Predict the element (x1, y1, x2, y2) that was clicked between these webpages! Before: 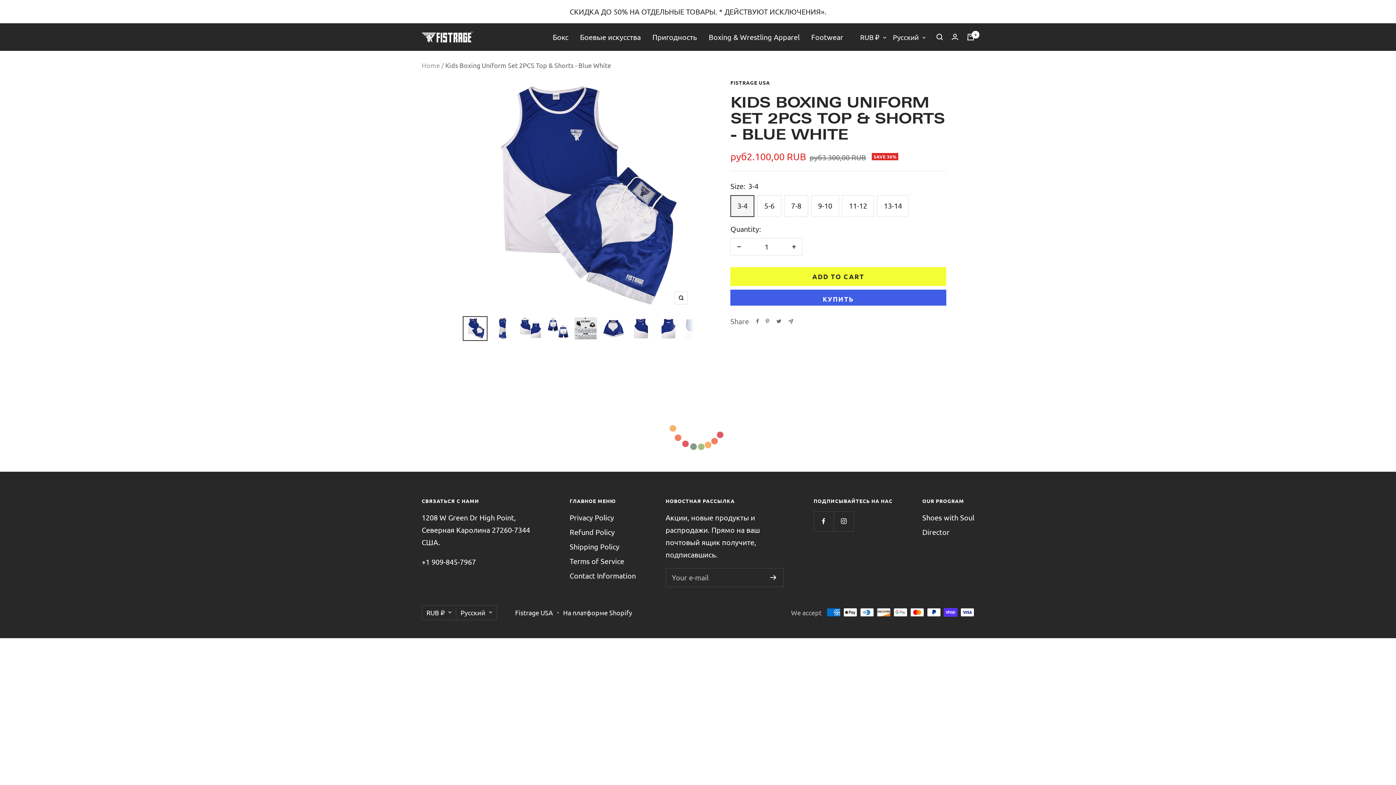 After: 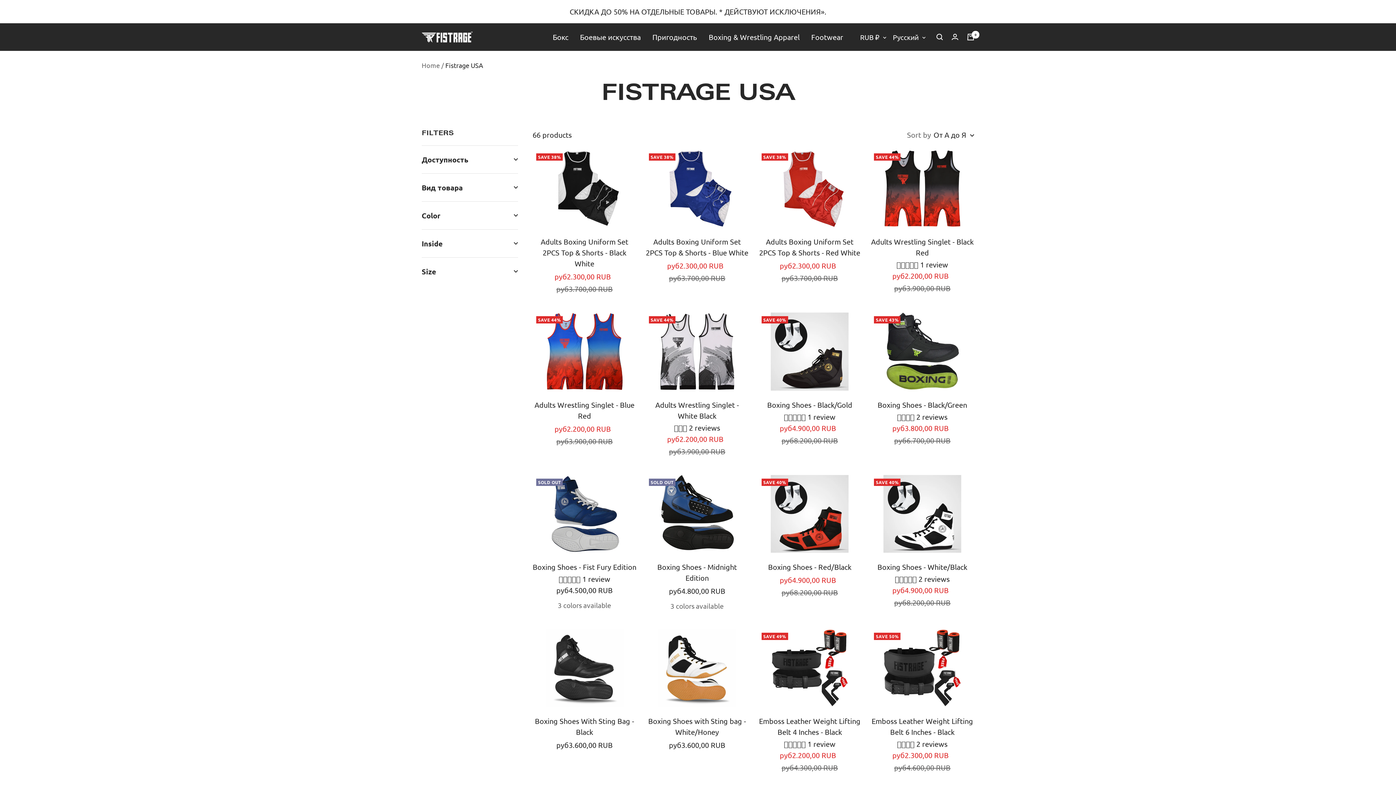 Action: label: FISTRAGE USA bbox: (730, 79, 770, 85)